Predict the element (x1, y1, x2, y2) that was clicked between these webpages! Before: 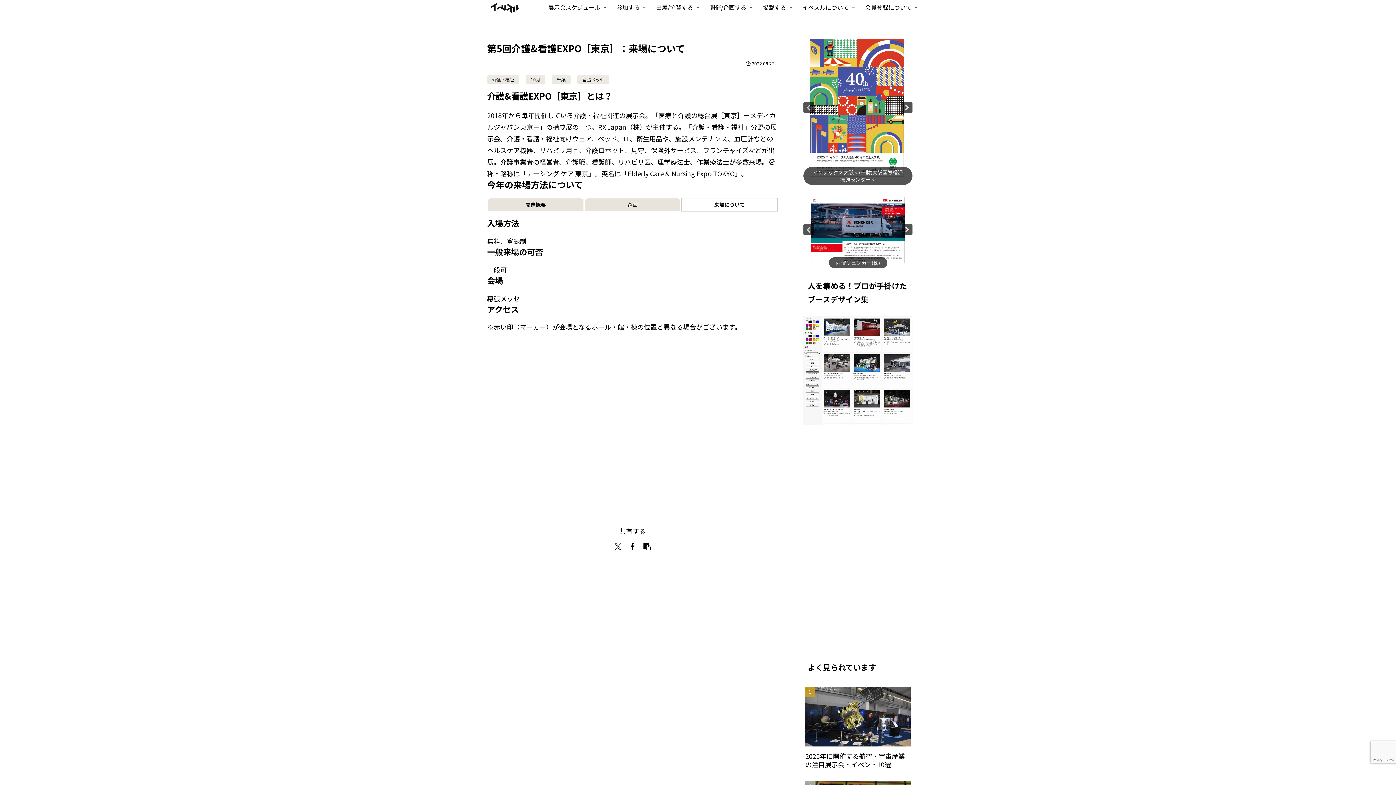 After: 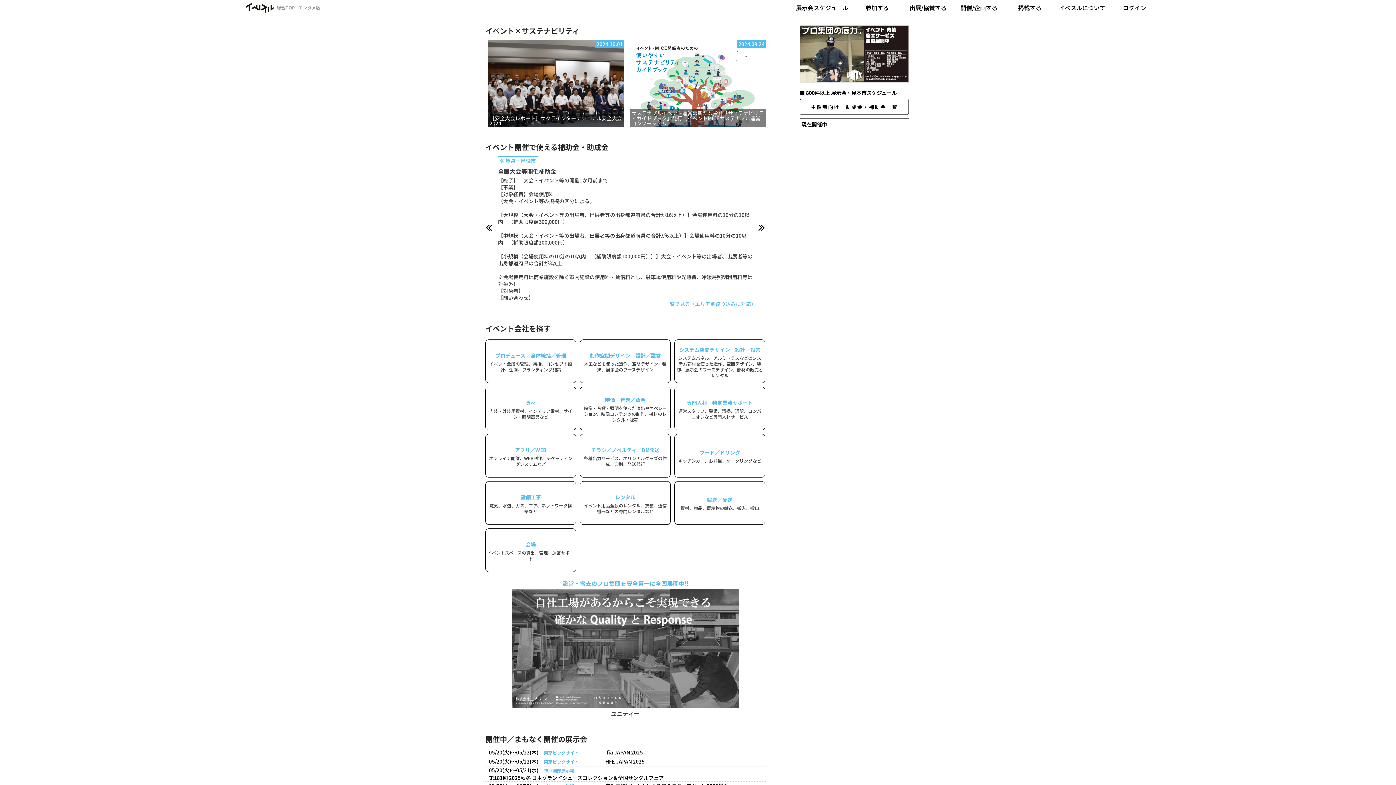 Action: bbox: (701, 0, 754, 14) label: 開催/企画する